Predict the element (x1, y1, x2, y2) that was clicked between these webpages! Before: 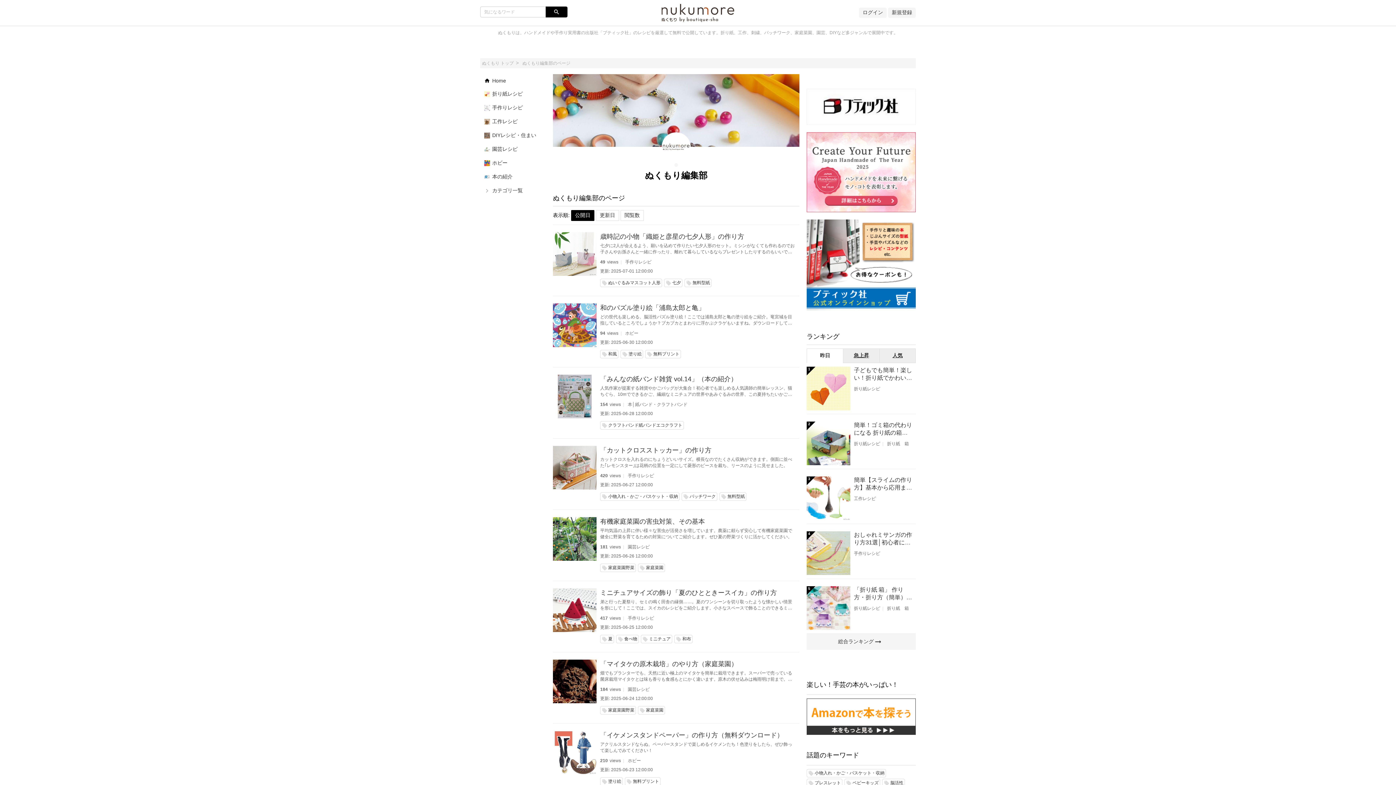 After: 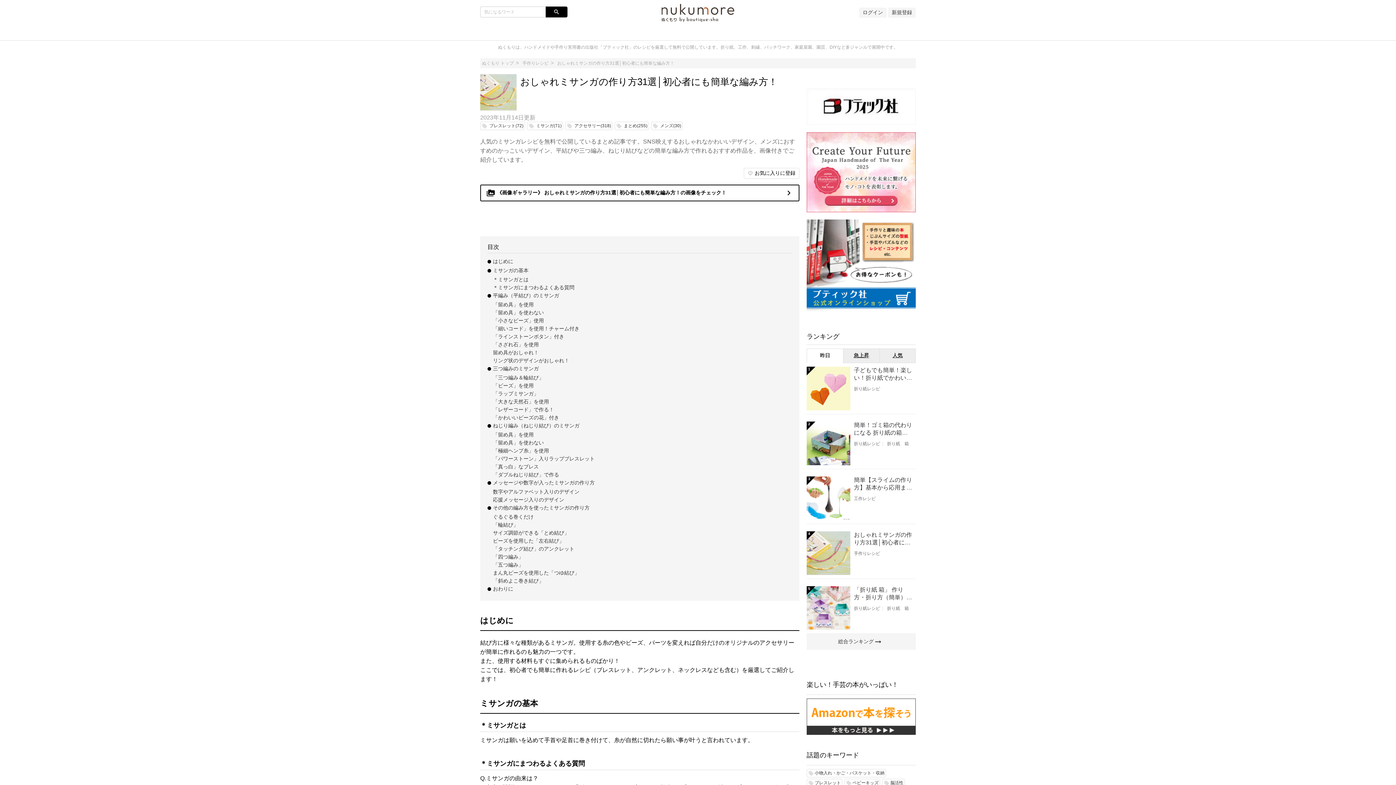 Action: bbox: (854, 531, 912, 546) label: おしゃれミサンガの作り方31選│初心者にも簡単な編み方！